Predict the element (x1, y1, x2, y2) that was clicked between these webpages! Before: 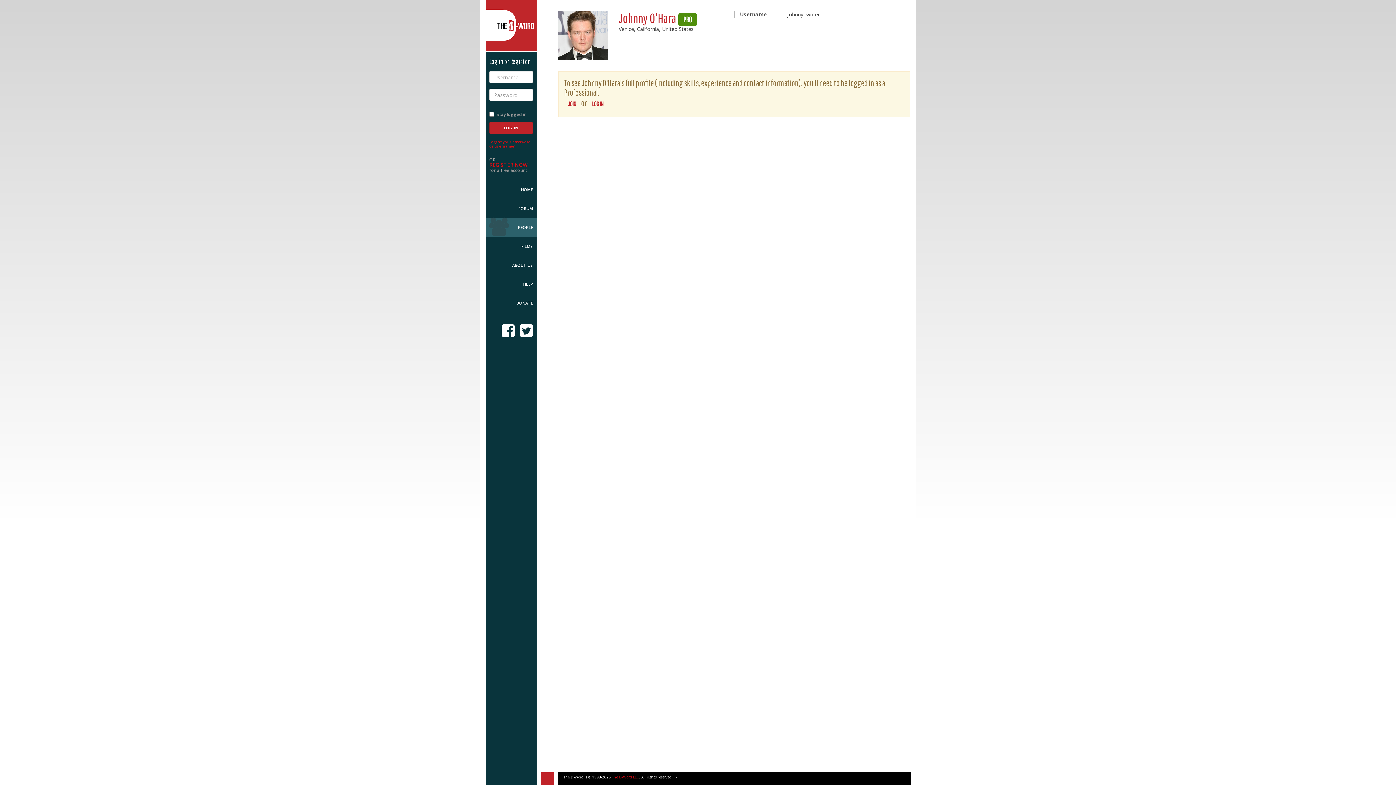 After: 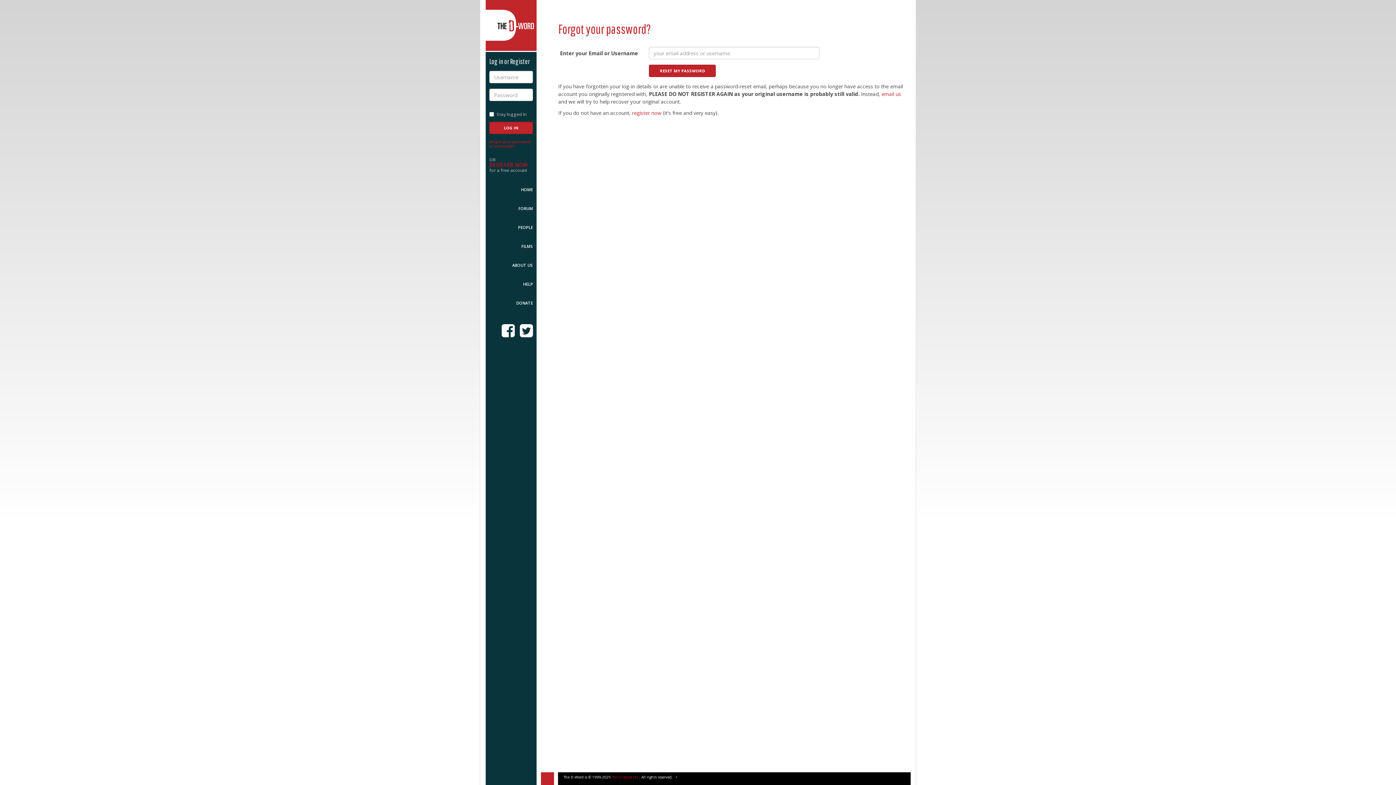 Action: bbox: (489, 139, 530, 148) label: Forgot your password or username?